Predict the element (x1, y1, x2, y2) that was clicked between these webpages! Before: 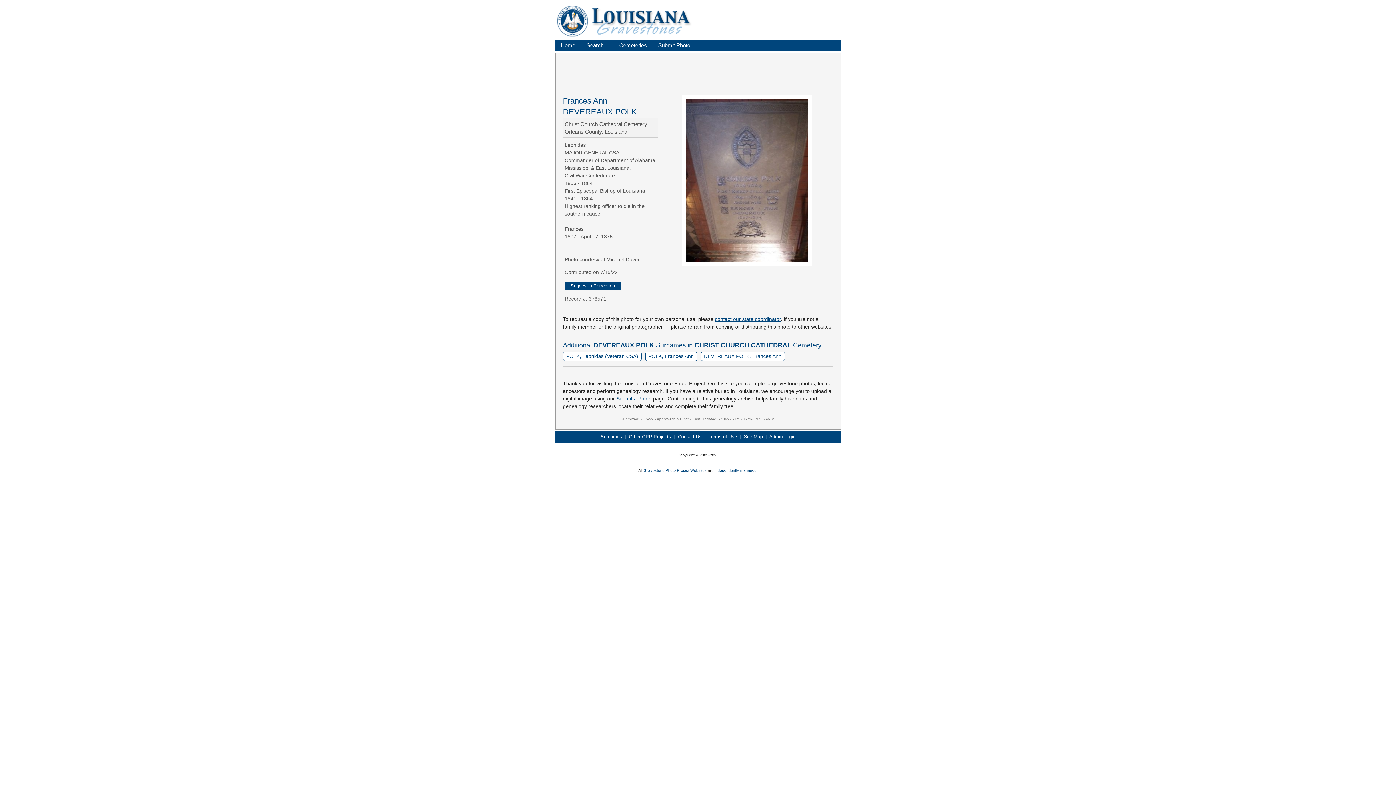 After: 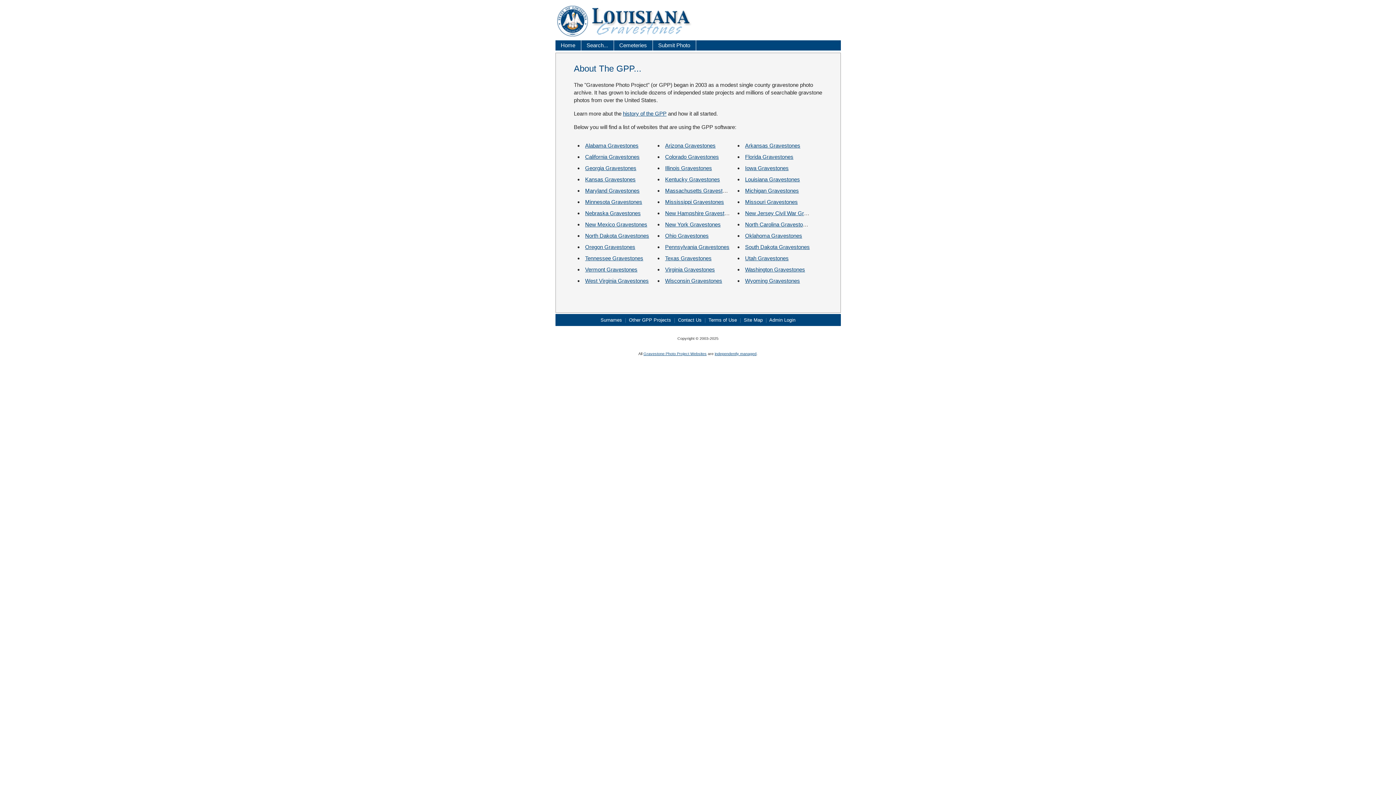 Action: bbox: (643, 468, 706, 472) label: Gravestone Photo Project Websites